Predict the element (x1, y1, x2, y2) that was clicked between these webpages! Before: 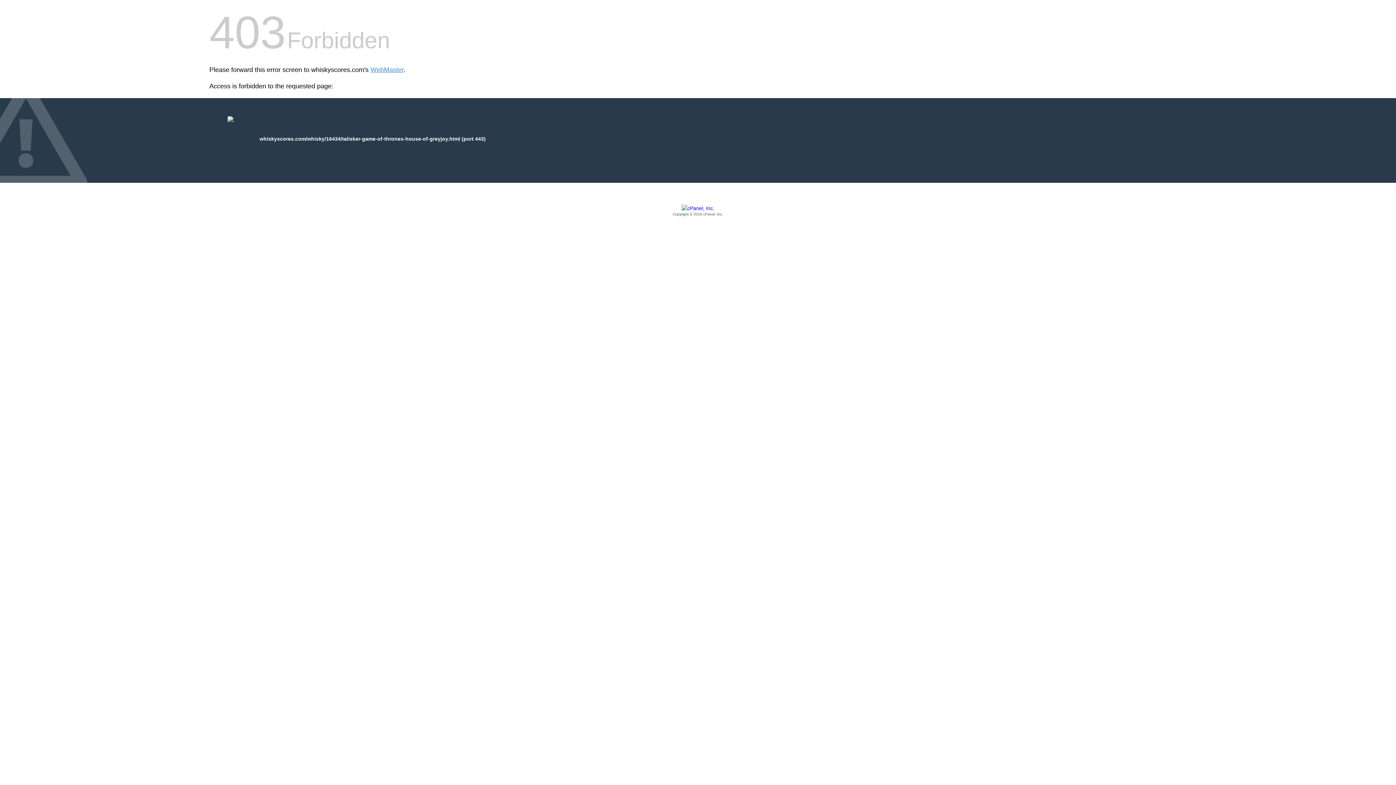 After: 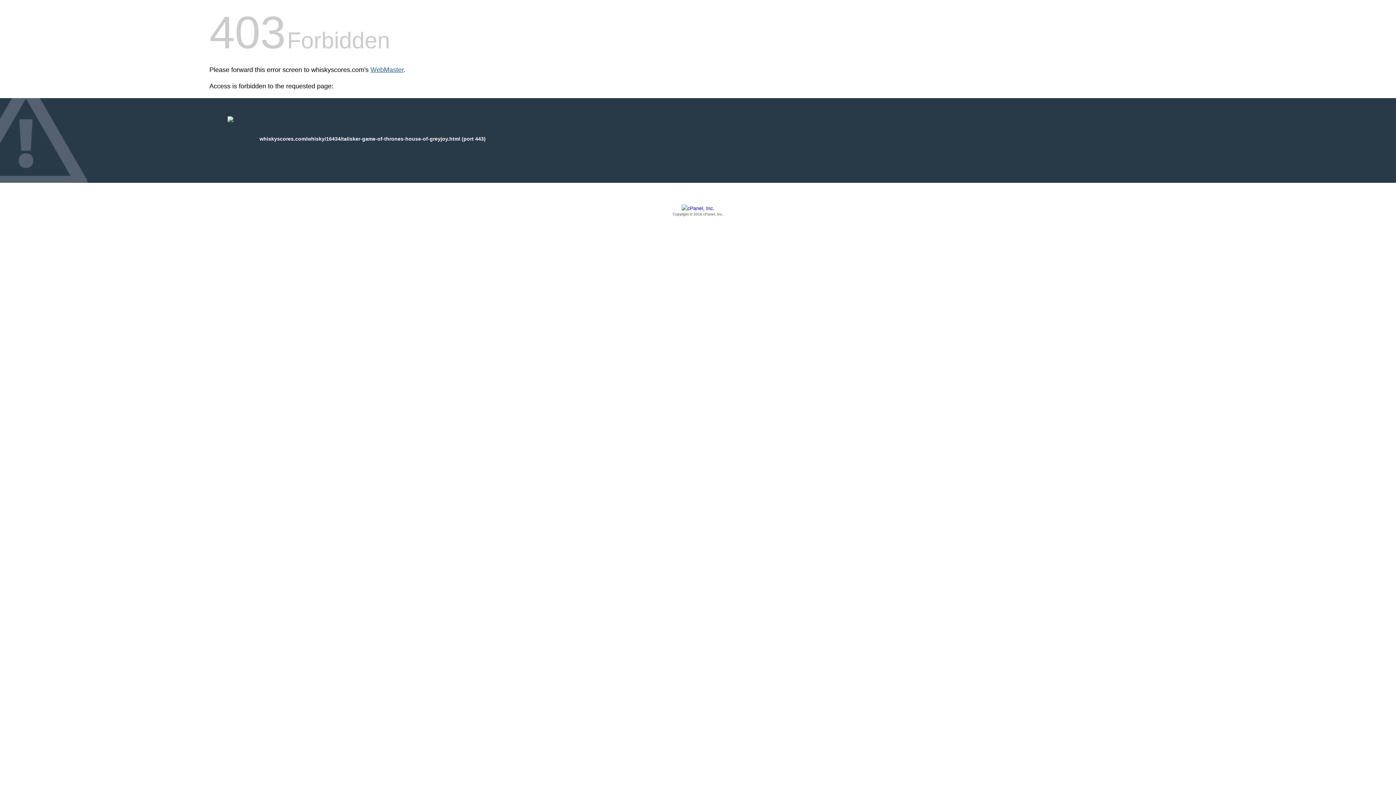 Action: bbox: (370, 66, 403, 73) label: WebMaster